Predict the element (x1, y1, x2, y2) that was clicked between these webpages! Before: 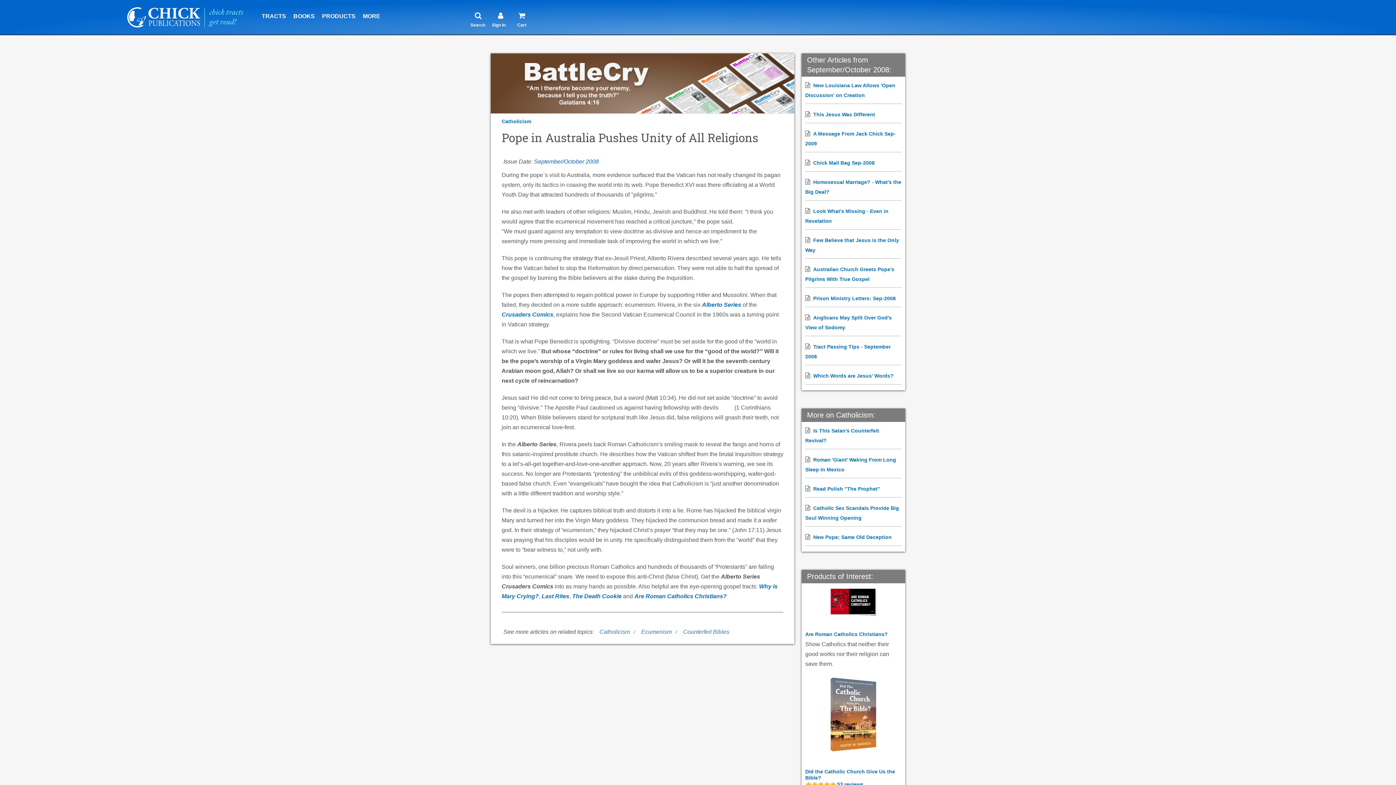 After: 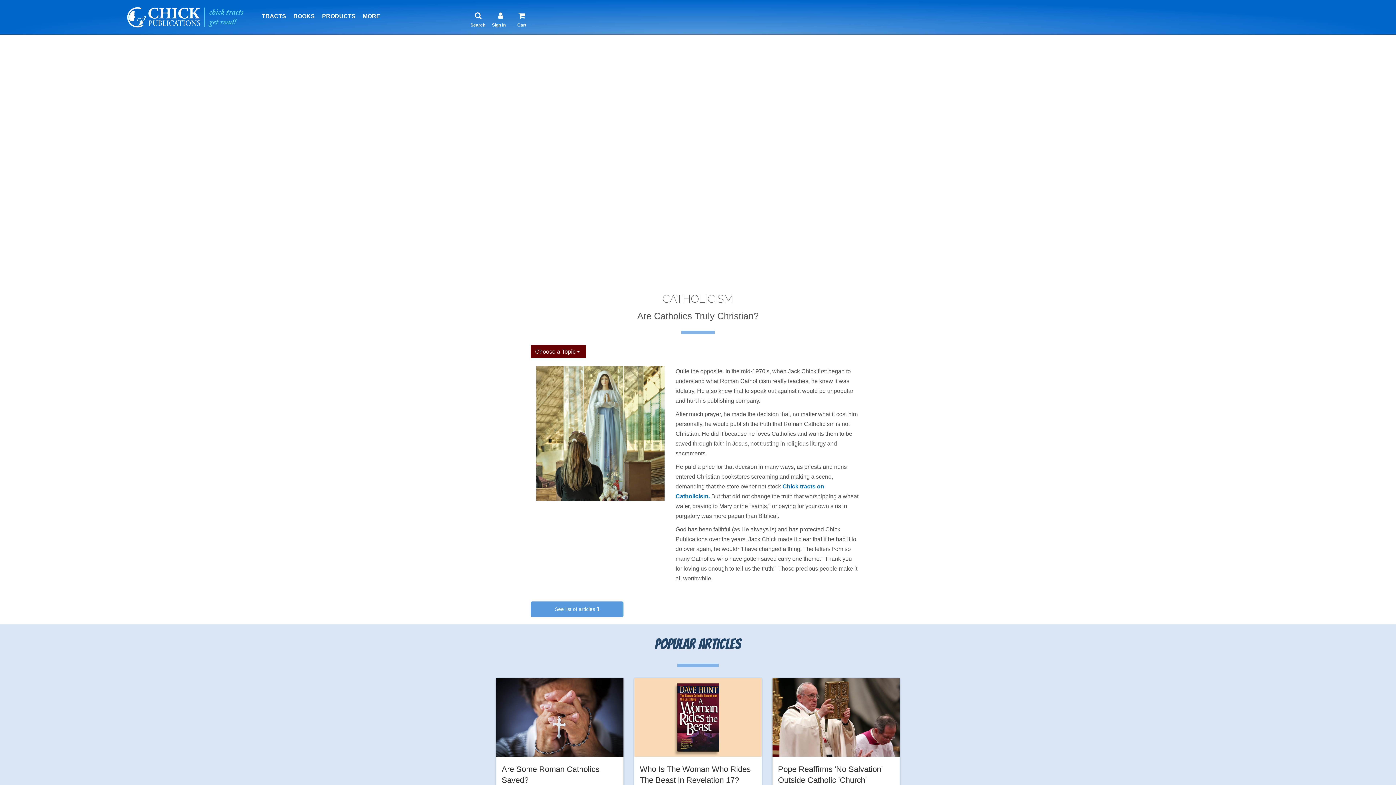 Action: bbox: (501, 118, 531, 124) label: Catholicism